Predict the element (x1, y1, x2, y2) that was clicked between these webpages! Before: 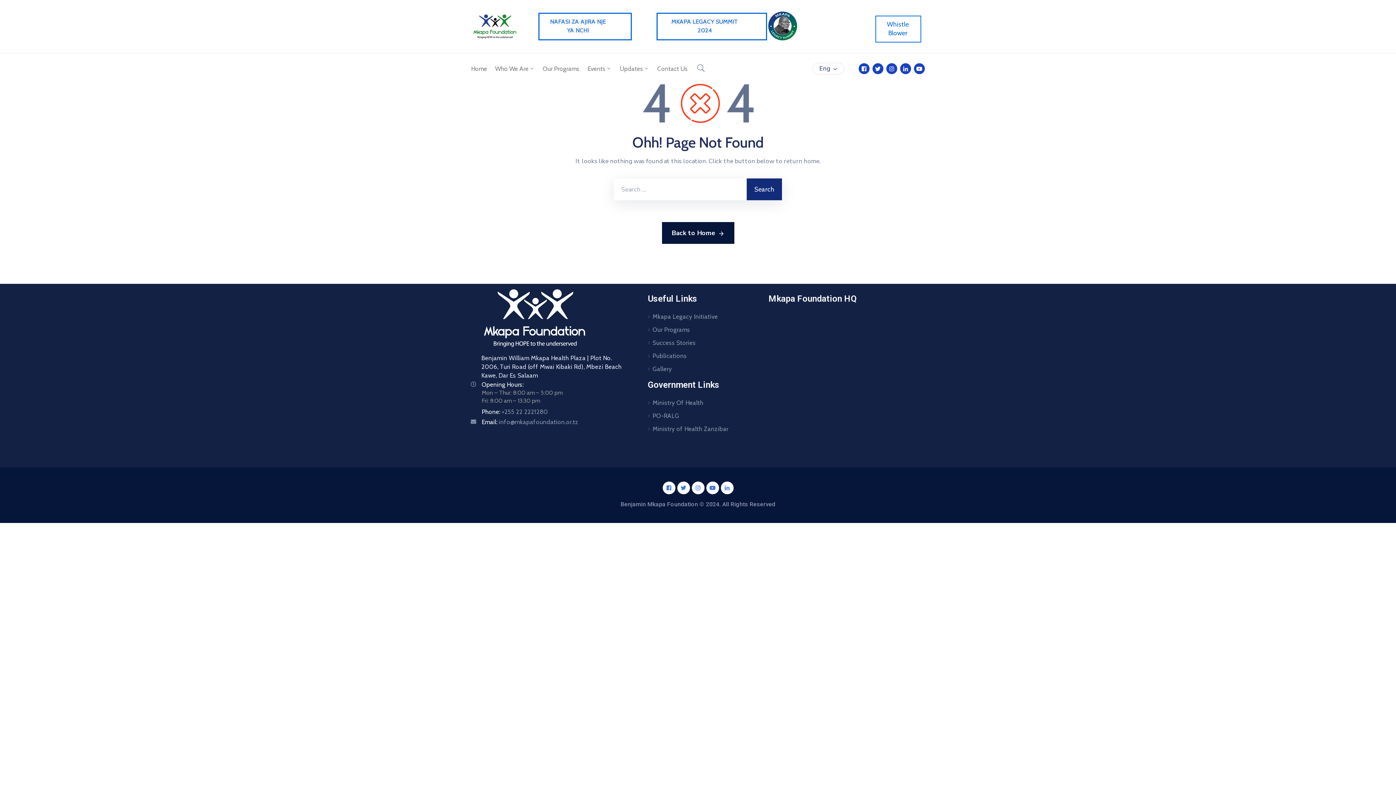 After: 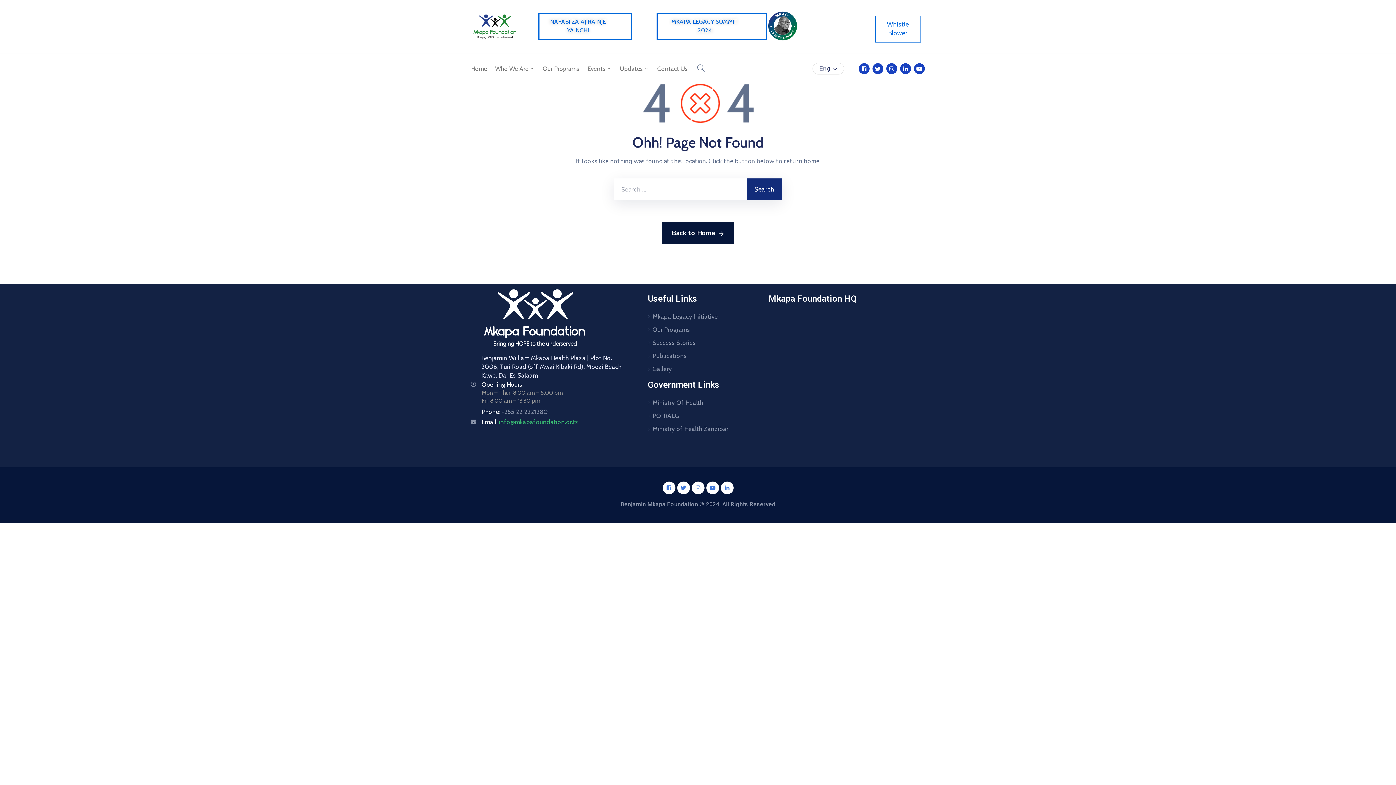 Action: bbox: (481, 418, 578, 425) label: Email: info@mkapafoundation.or.tz